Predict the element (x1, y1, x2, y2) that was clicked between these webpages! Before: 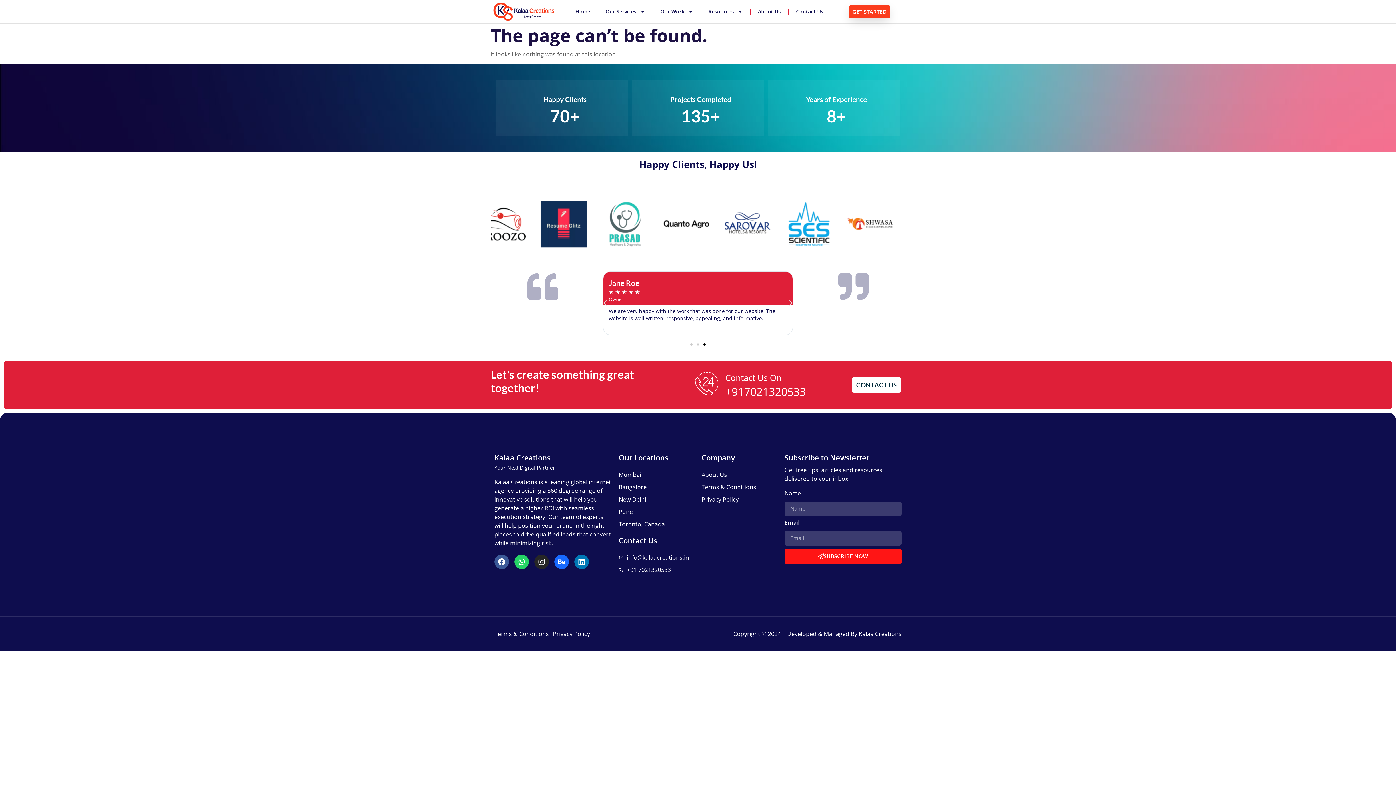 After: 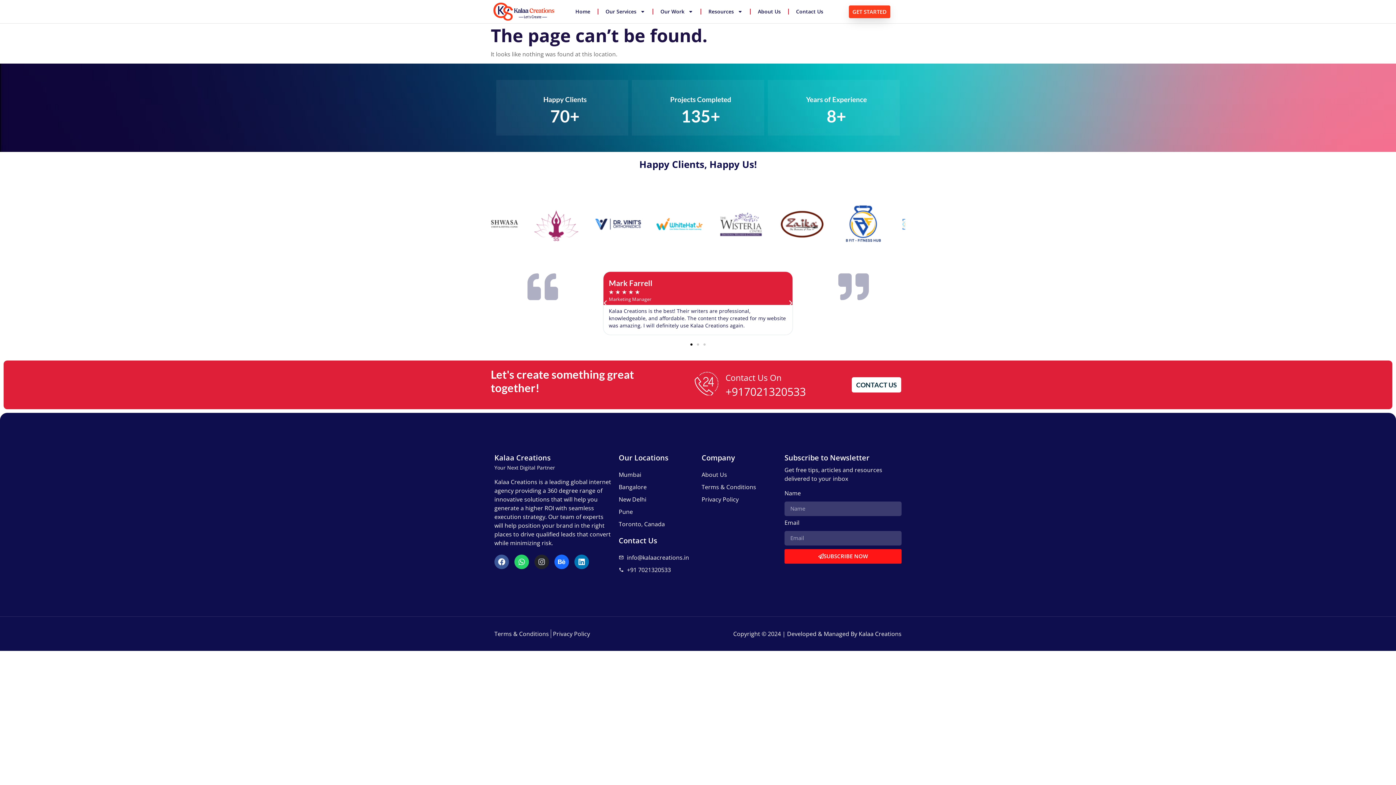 Action: bbox: (534, 554, 549, 569) label: Instagram